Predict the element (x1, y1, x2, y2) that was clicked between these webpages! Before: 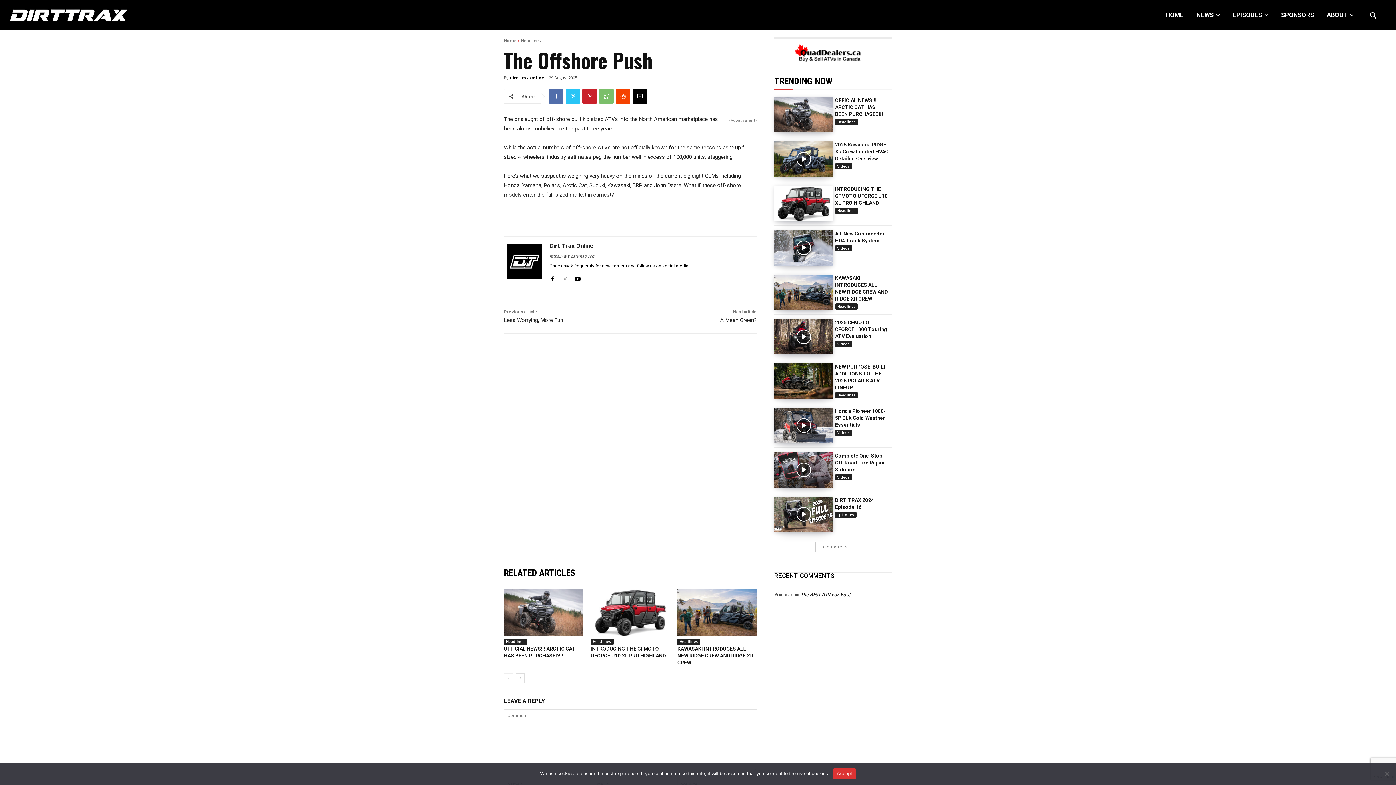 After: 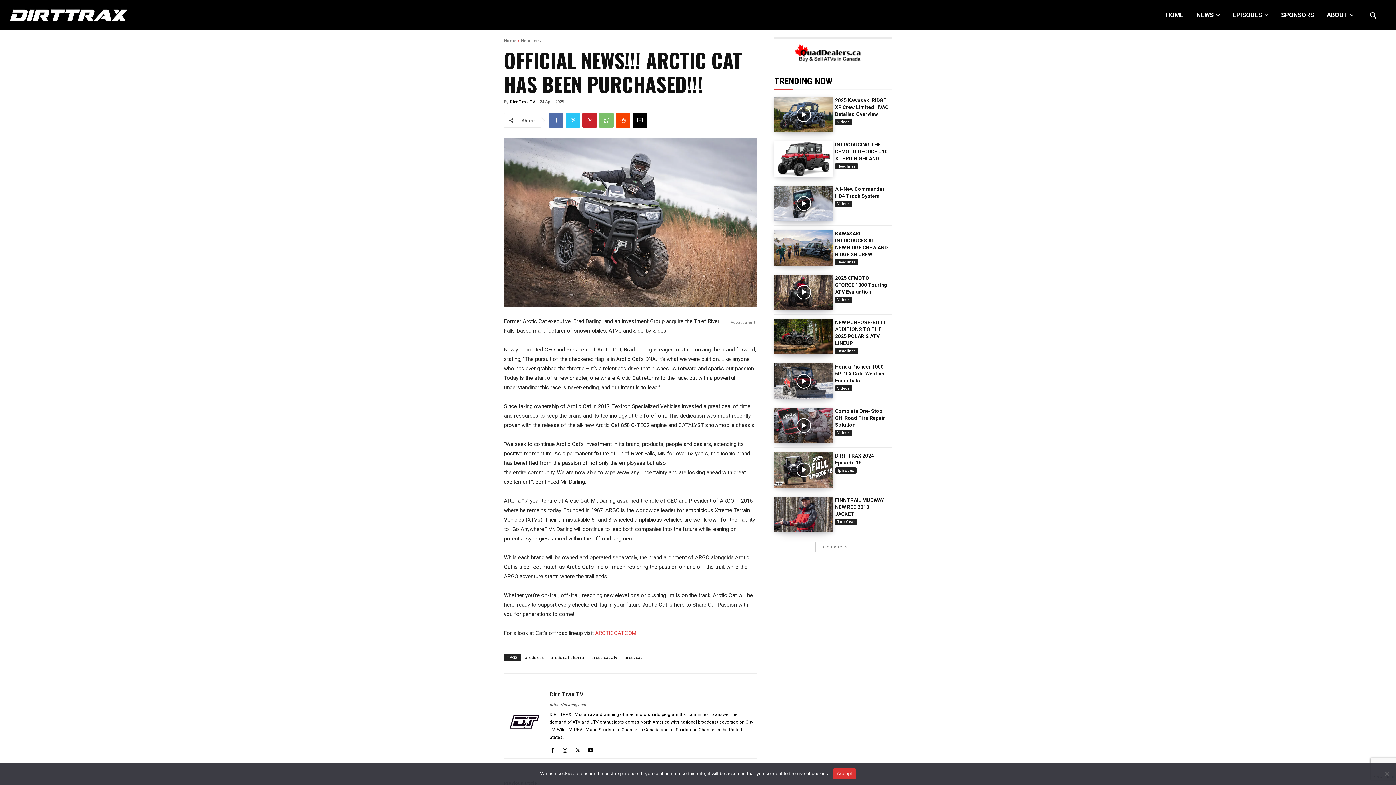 Action: bbox: (504, 589, 583, 636)